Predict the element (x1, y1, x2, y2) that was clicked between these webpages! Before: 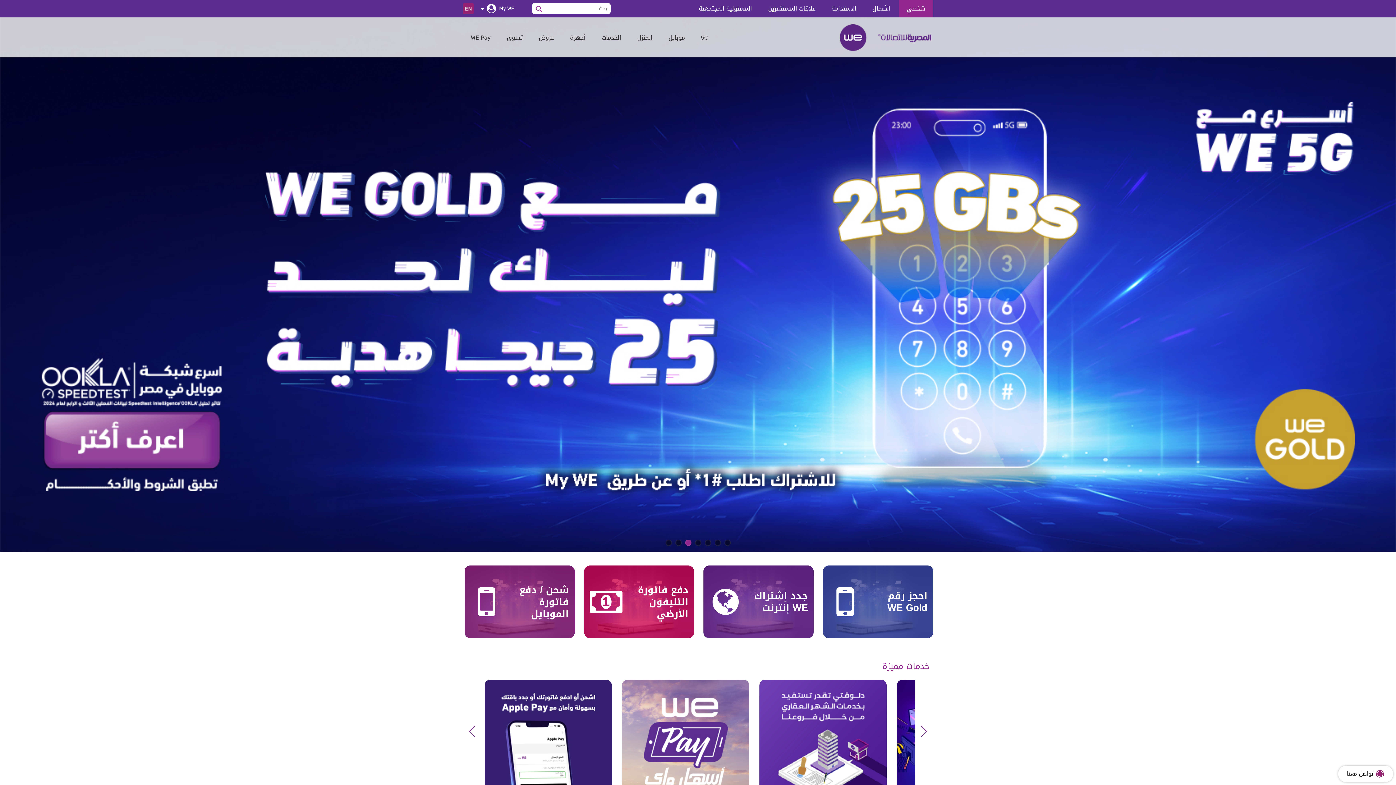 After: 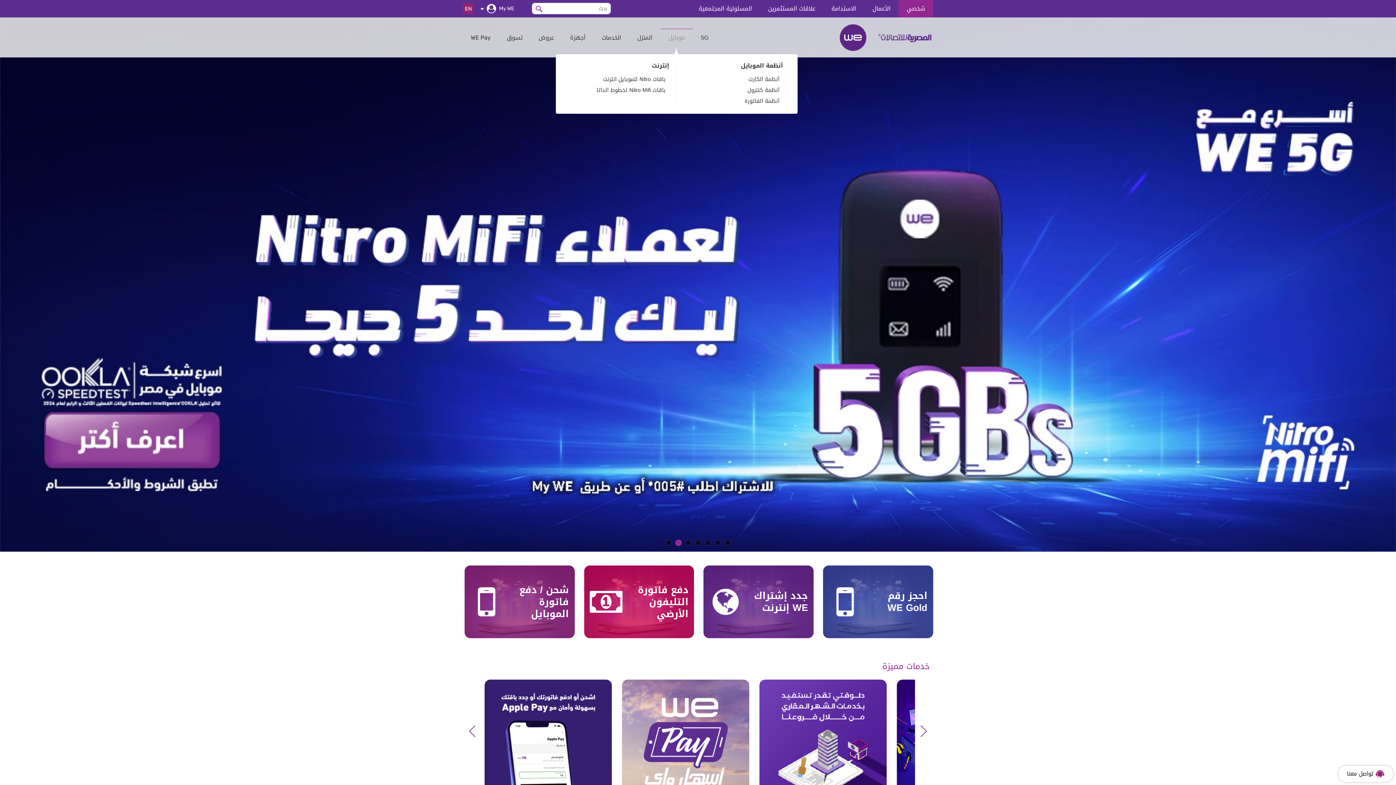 Action: label: موبايل bbox: (660, 28, 693, 46)